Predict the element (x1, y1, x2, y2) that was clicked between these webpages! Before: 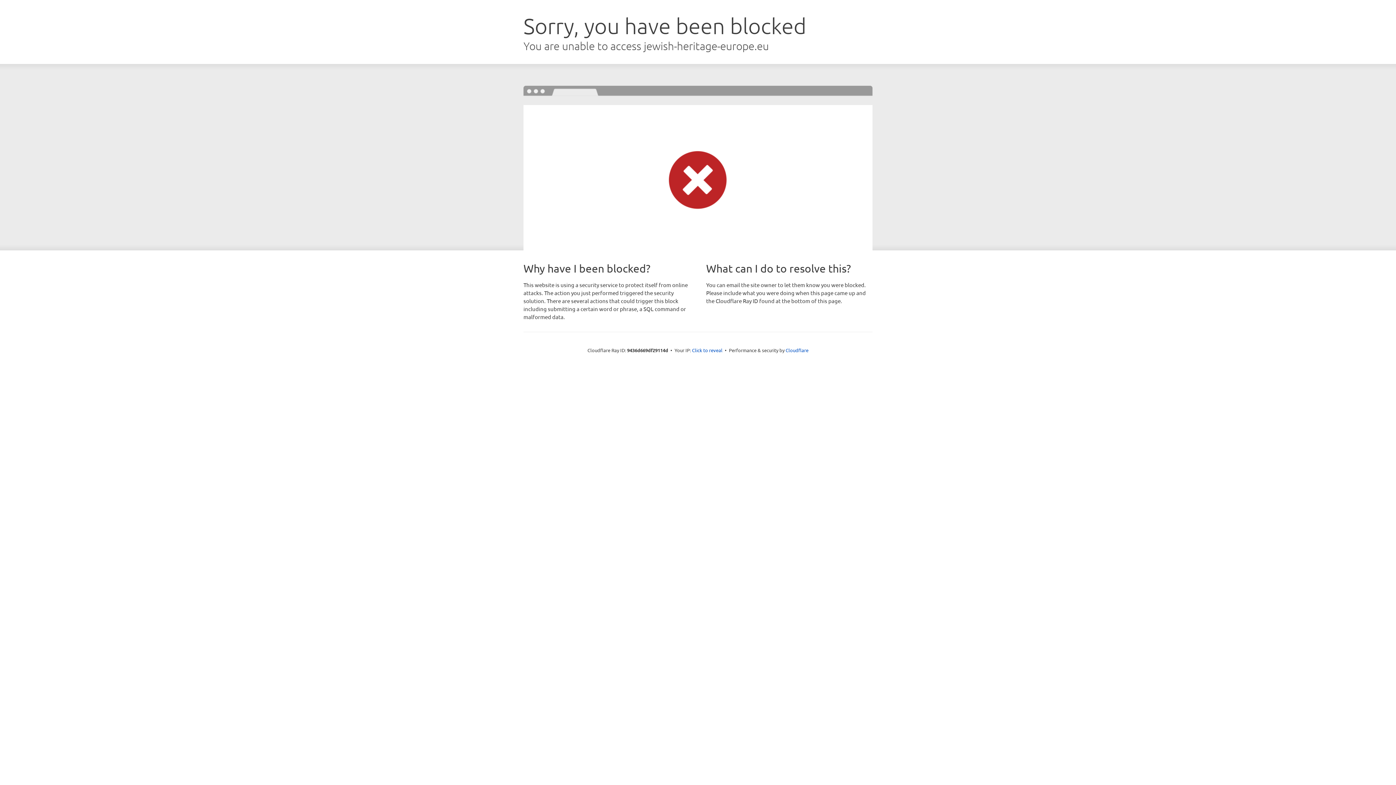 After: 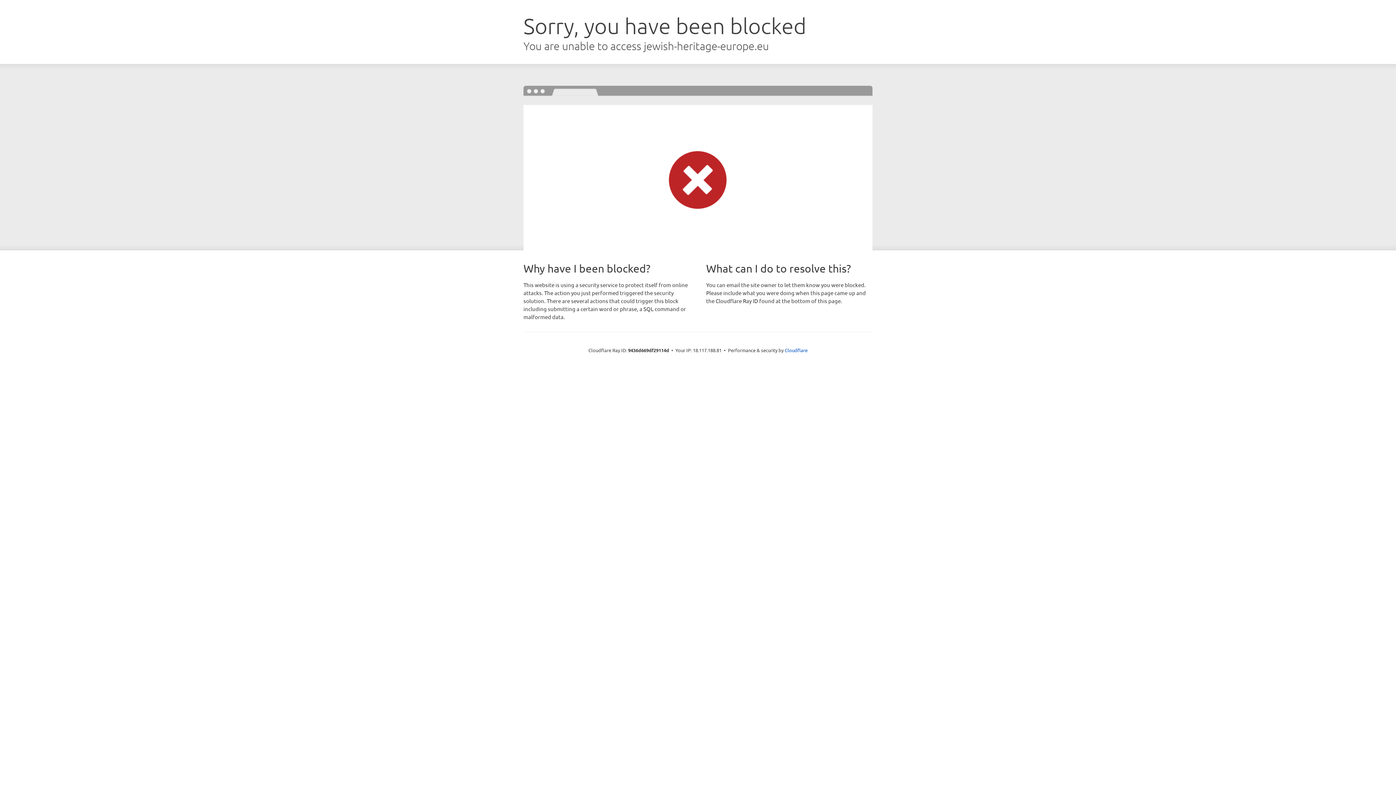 Action: label: Click to reveal bbox: (692, 346, 722, 353)